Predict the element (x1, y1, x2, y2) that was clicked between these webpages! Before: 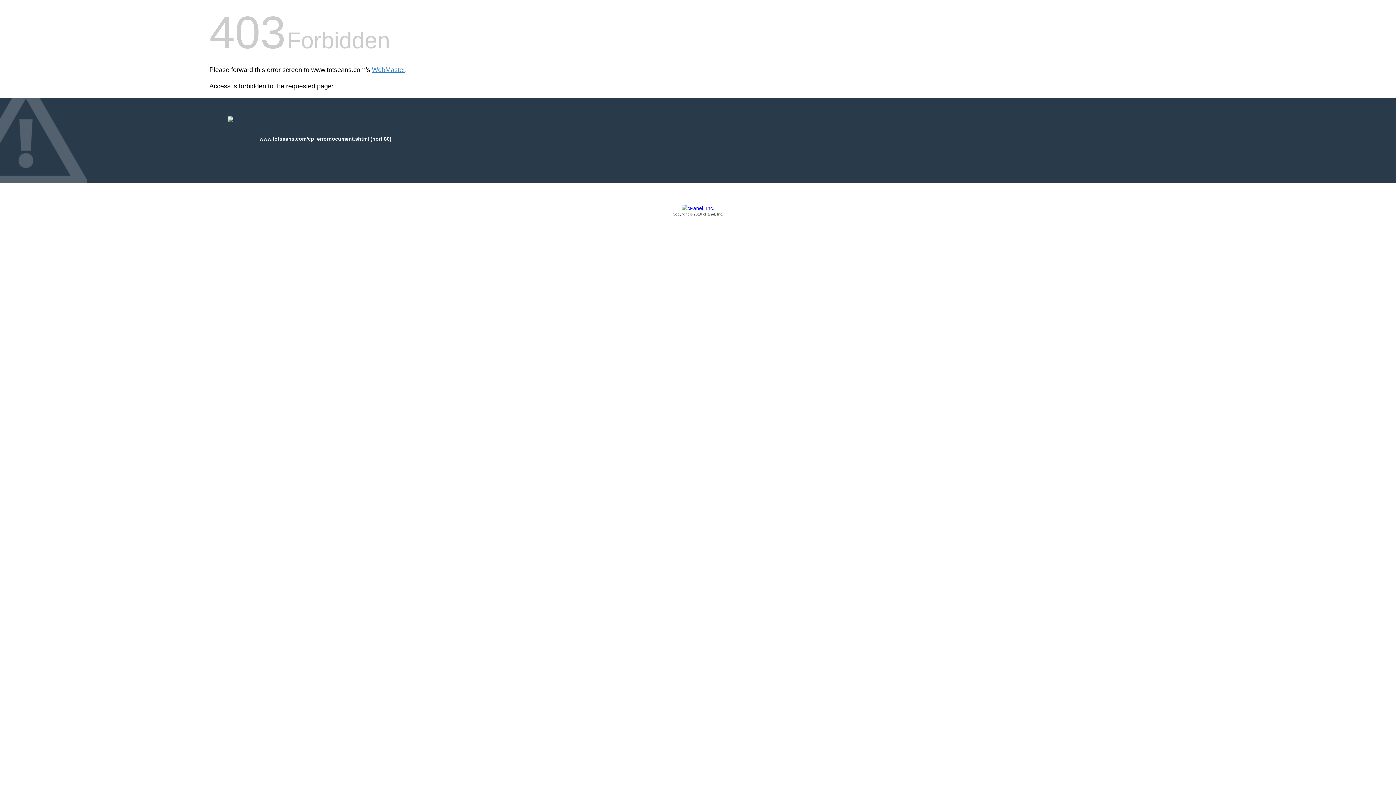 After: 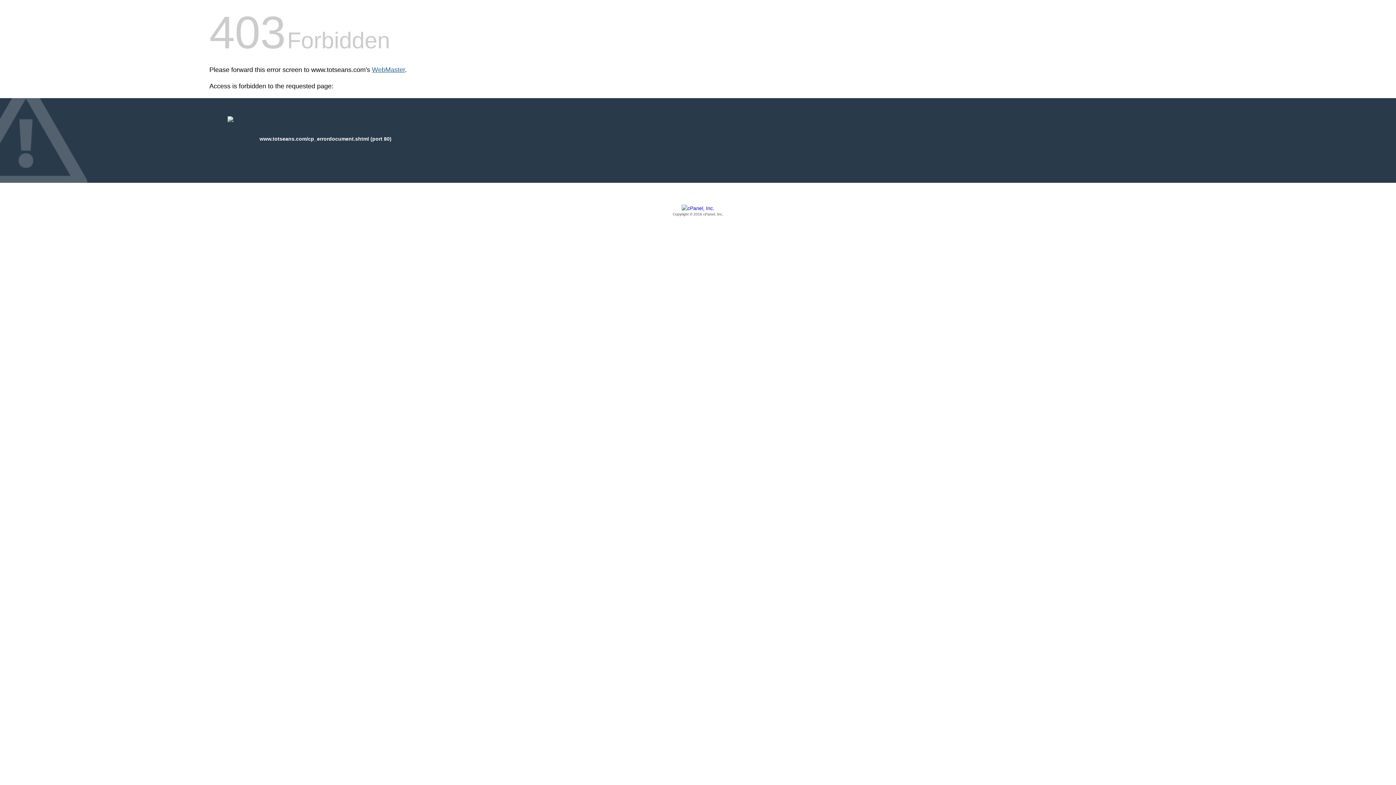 Action: label: WebMaster bbox: (372, 66, 405, 73)